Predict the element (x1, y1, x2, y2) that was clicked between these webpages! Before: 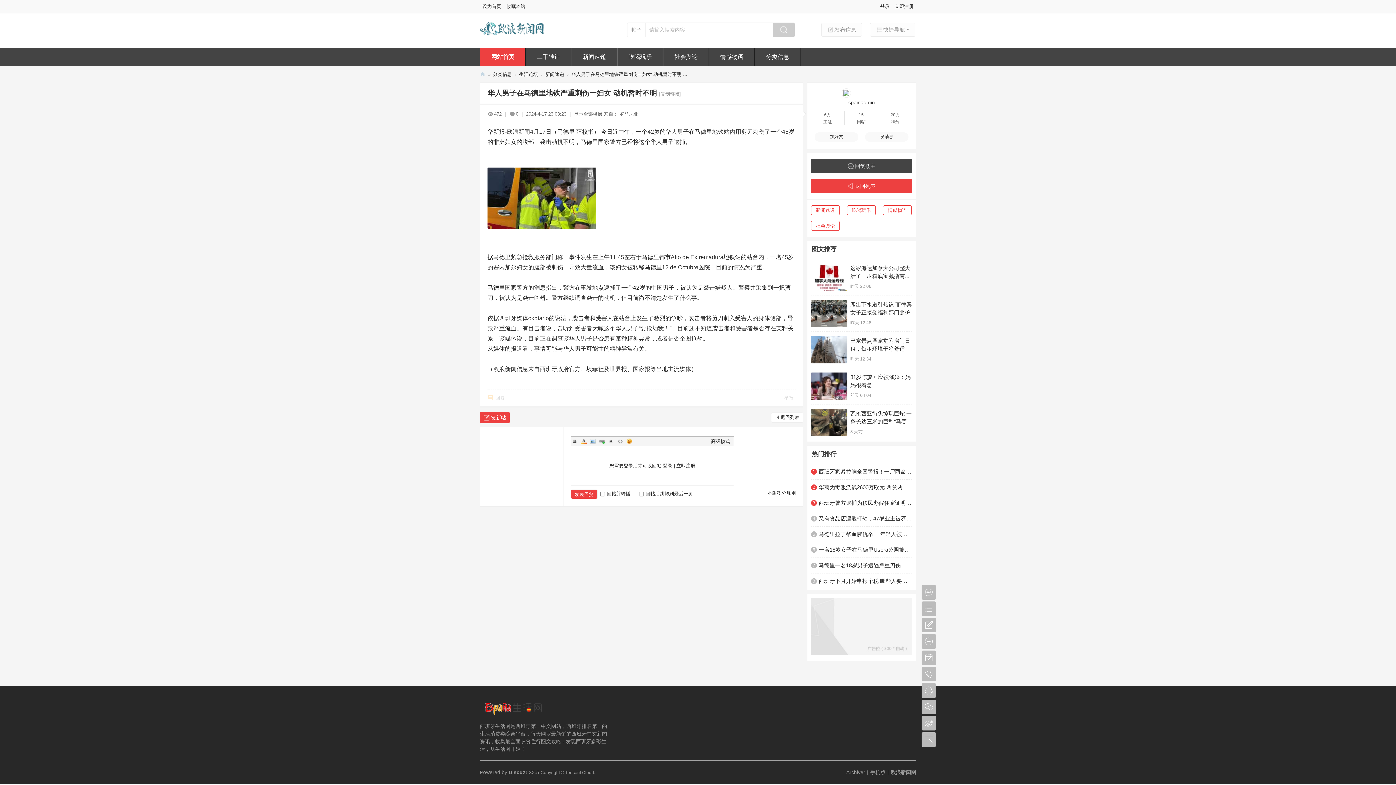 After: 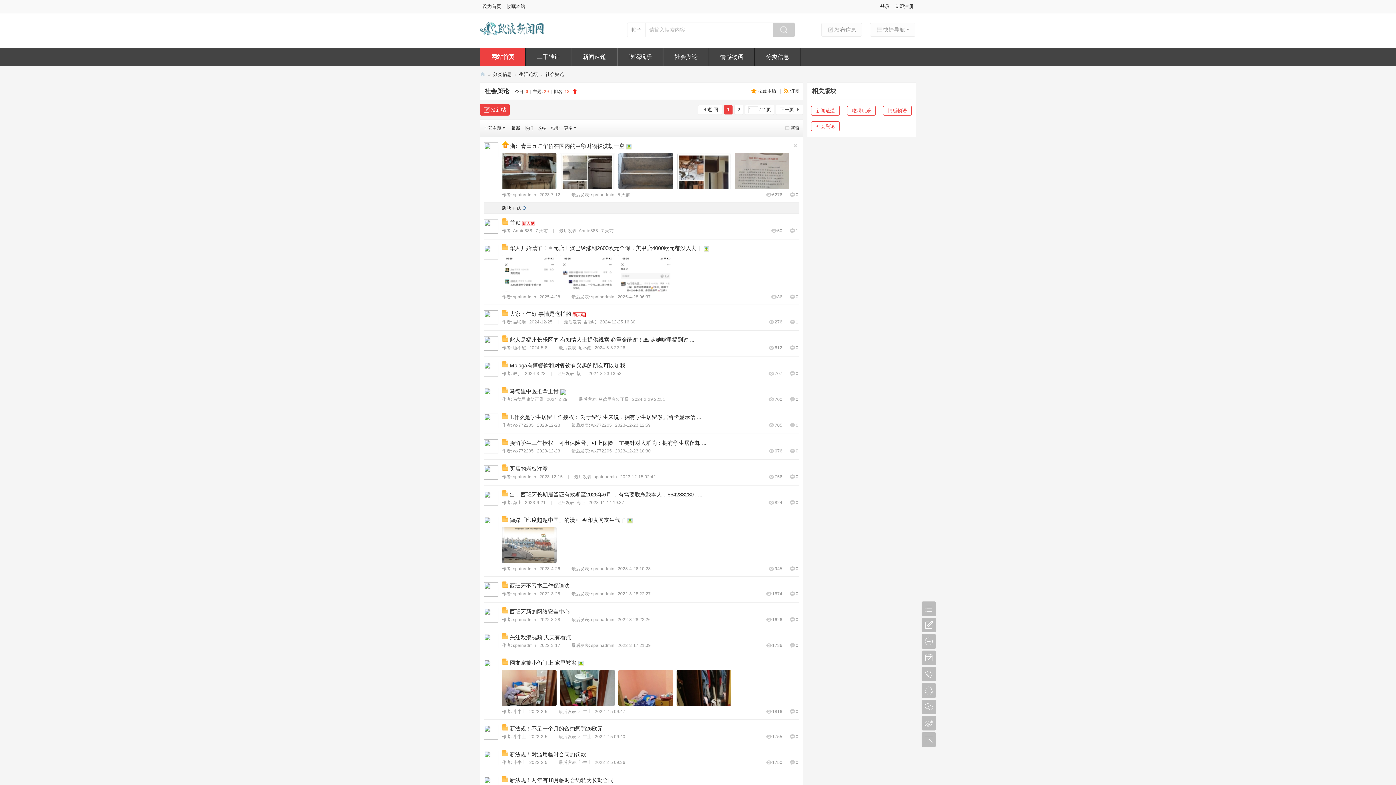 Action: label: 社会舆论 bbox: (663, 48, 709, 66)